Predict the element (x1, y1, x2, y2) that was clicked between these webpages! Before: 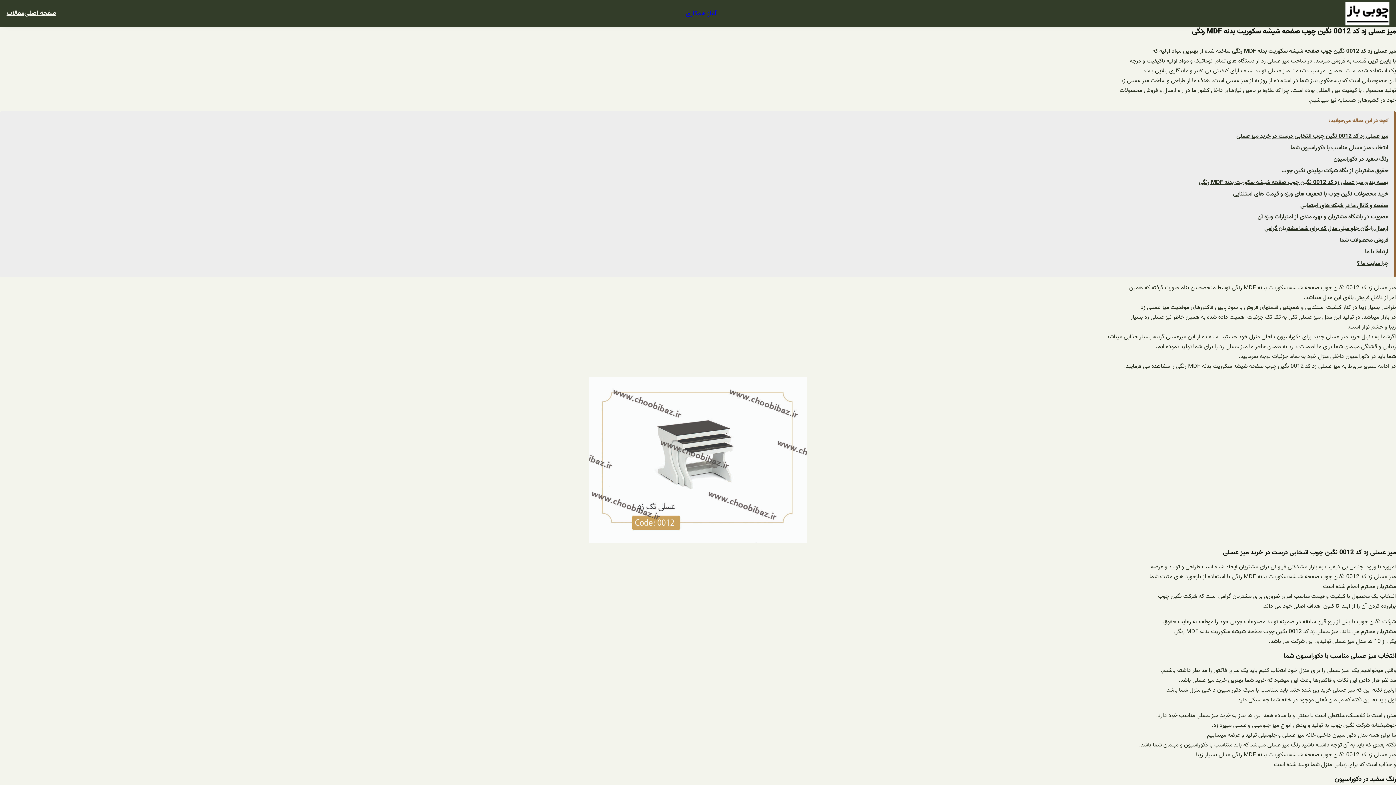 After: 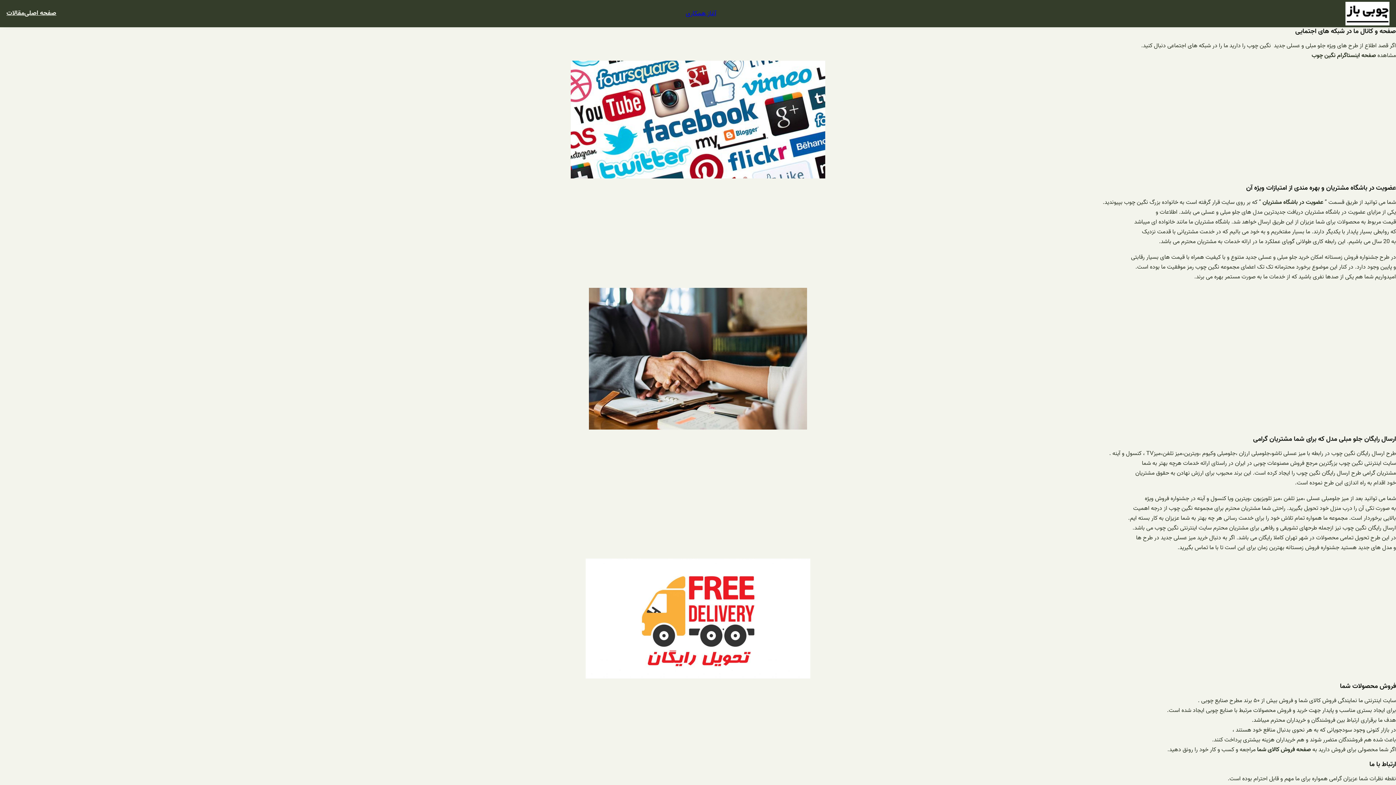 Action: bbox: (1300, 200, 1388, 210) label: صفحه و کانال ما در شبکه های اجتمایی